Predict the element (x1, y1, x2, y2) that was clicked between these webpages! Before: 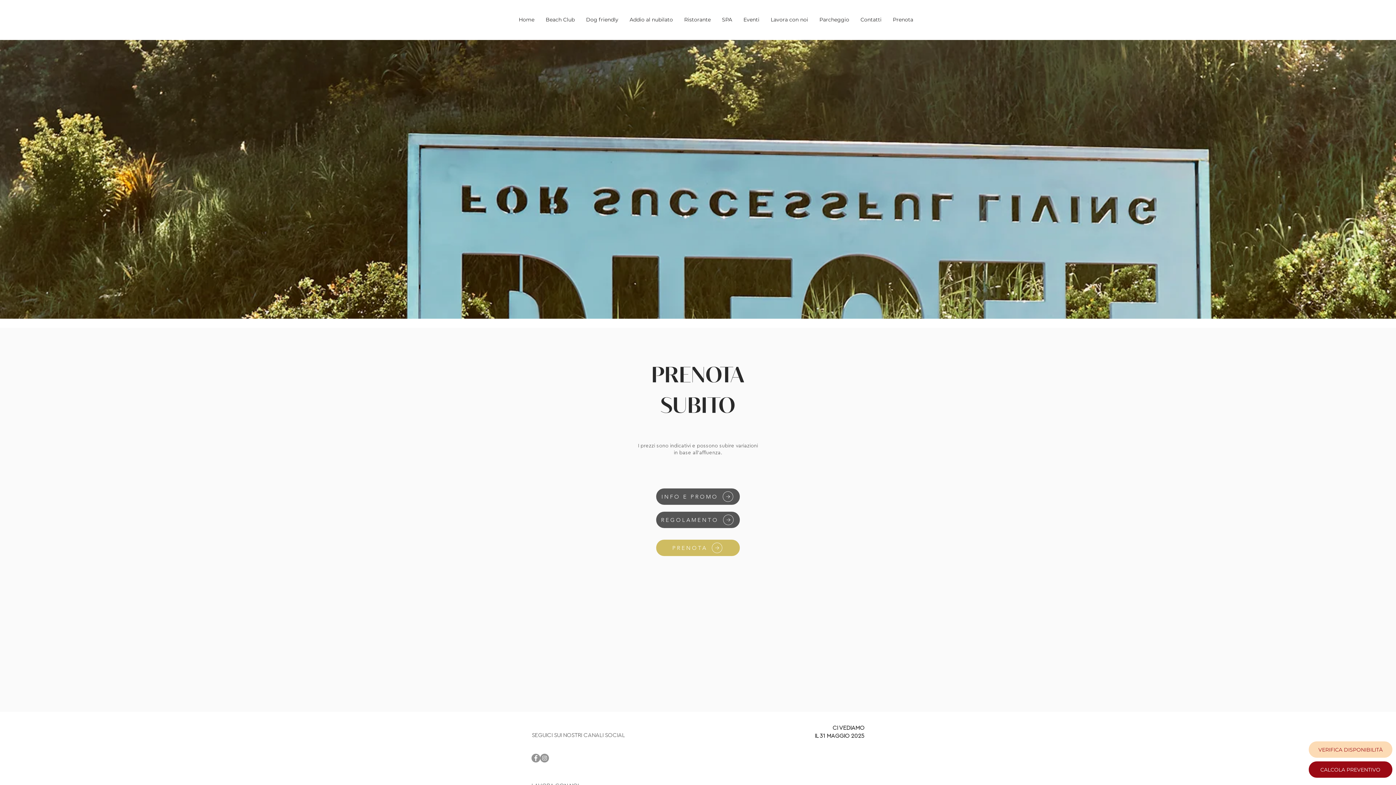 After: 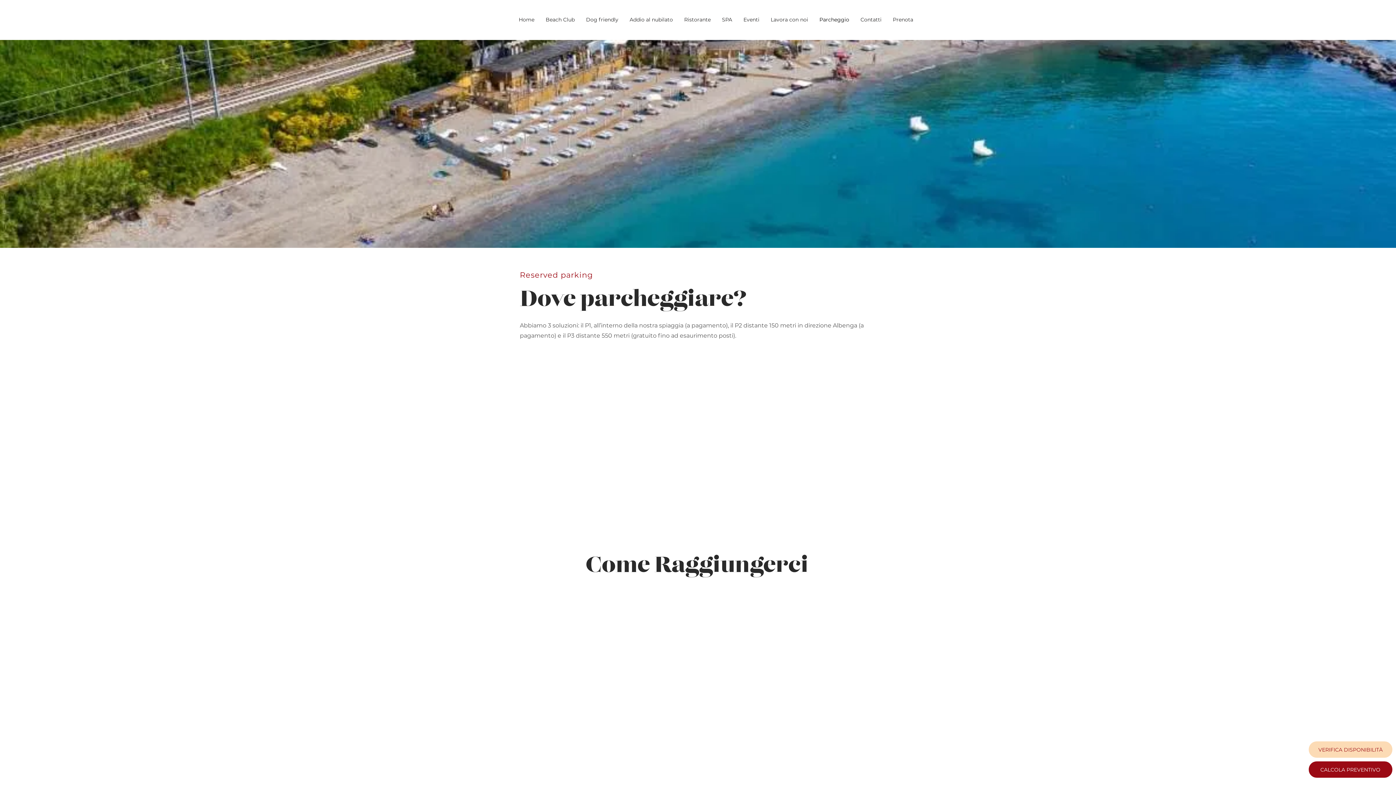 Action: bbox: (813, 12, 854, 27) label: Parcheggio